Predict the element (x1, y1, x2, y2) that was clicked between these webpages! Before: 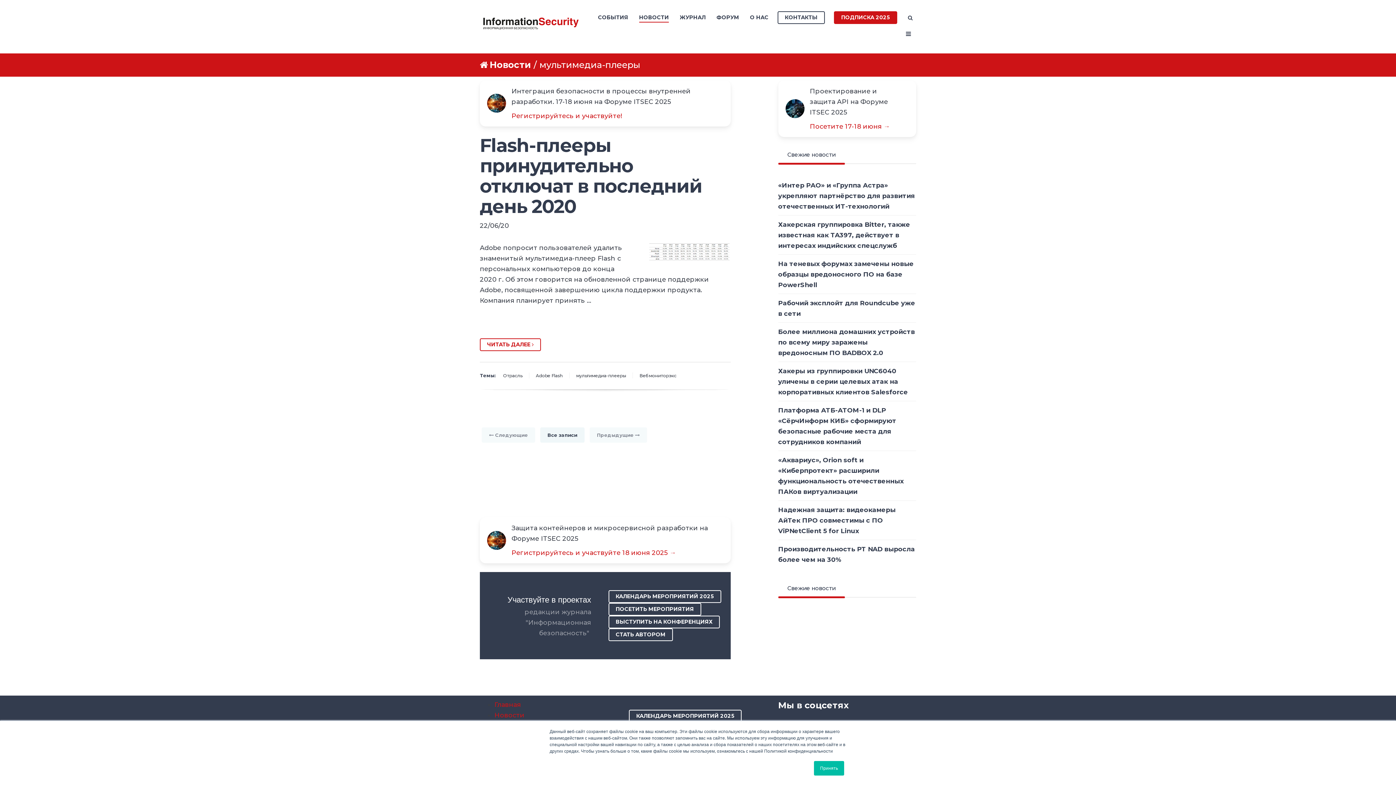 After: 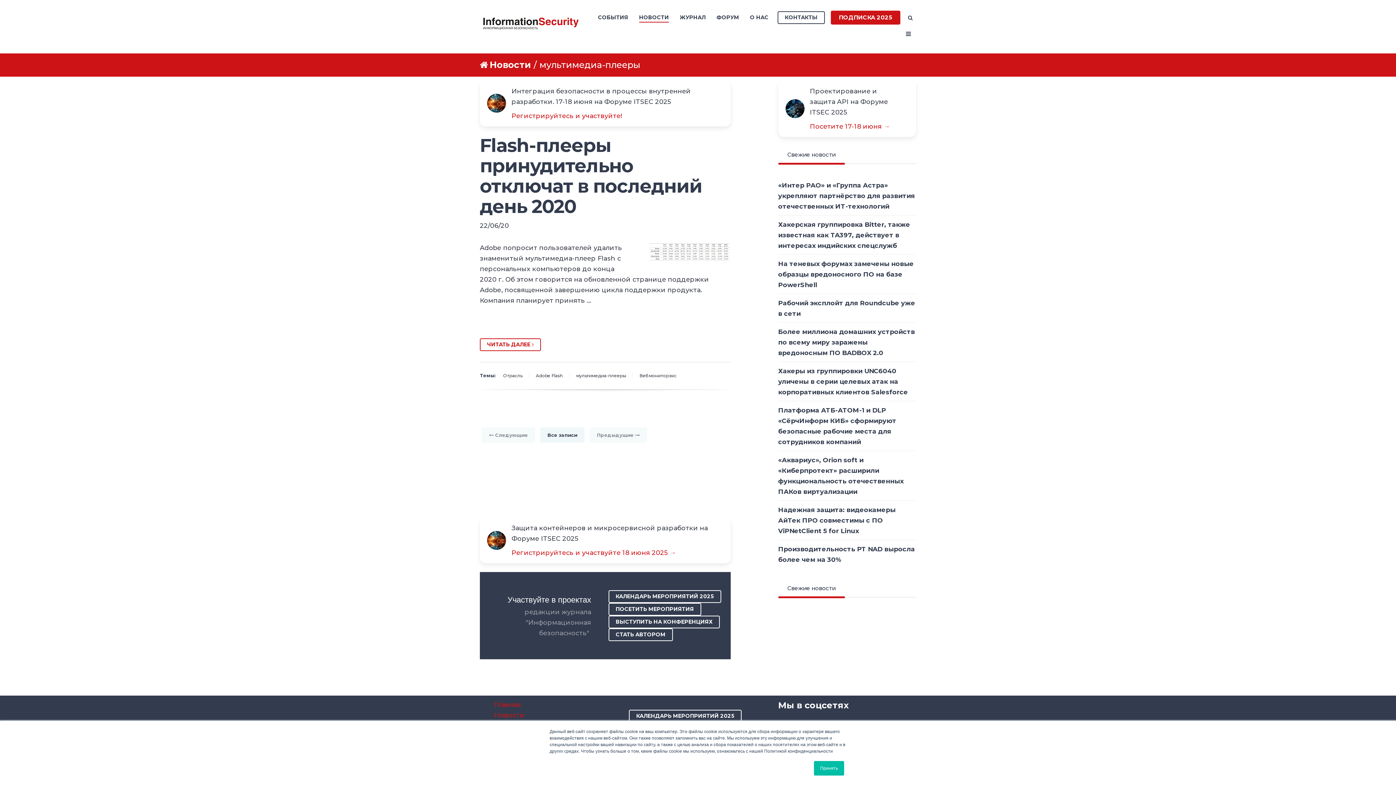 Action: bbox: (834, 11, 897, 24) label: ПОДПИСКА 2025